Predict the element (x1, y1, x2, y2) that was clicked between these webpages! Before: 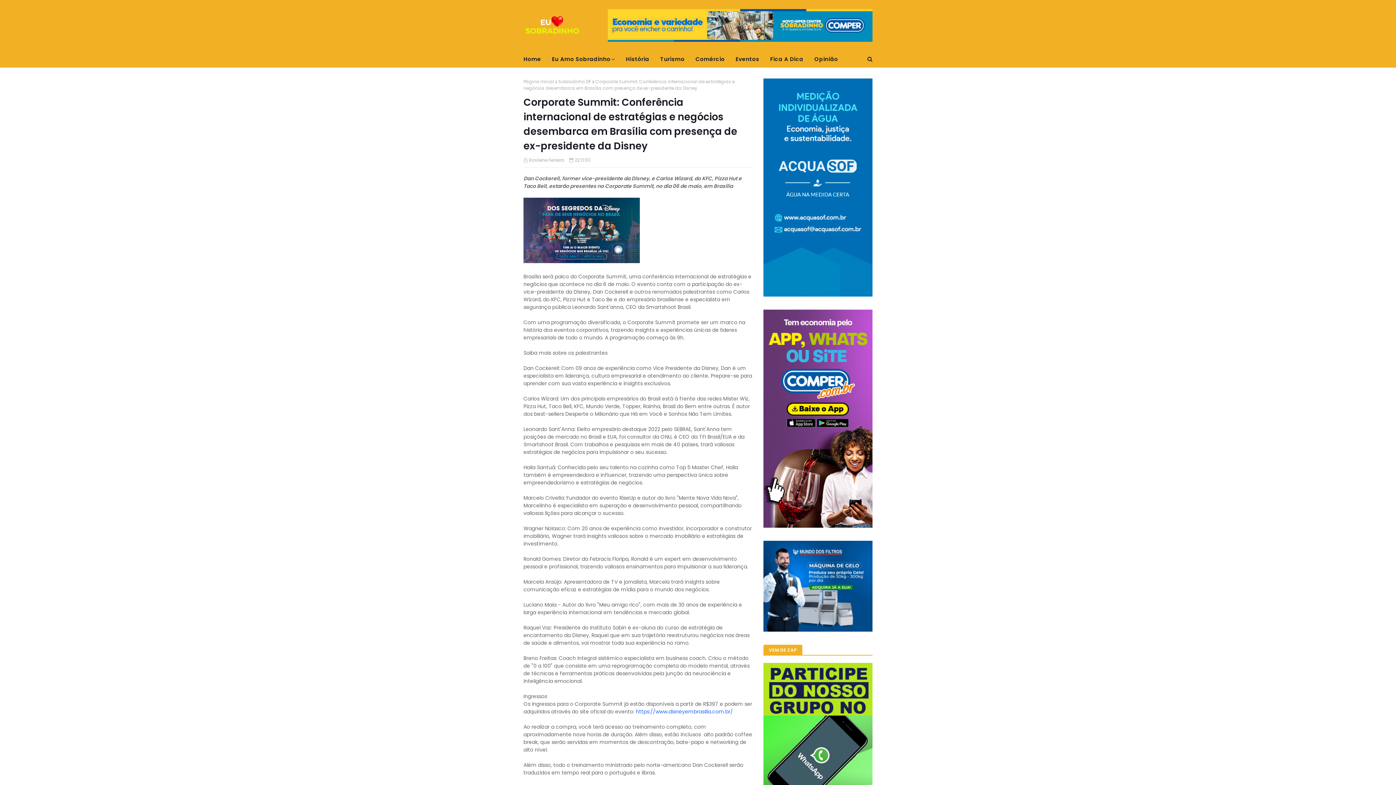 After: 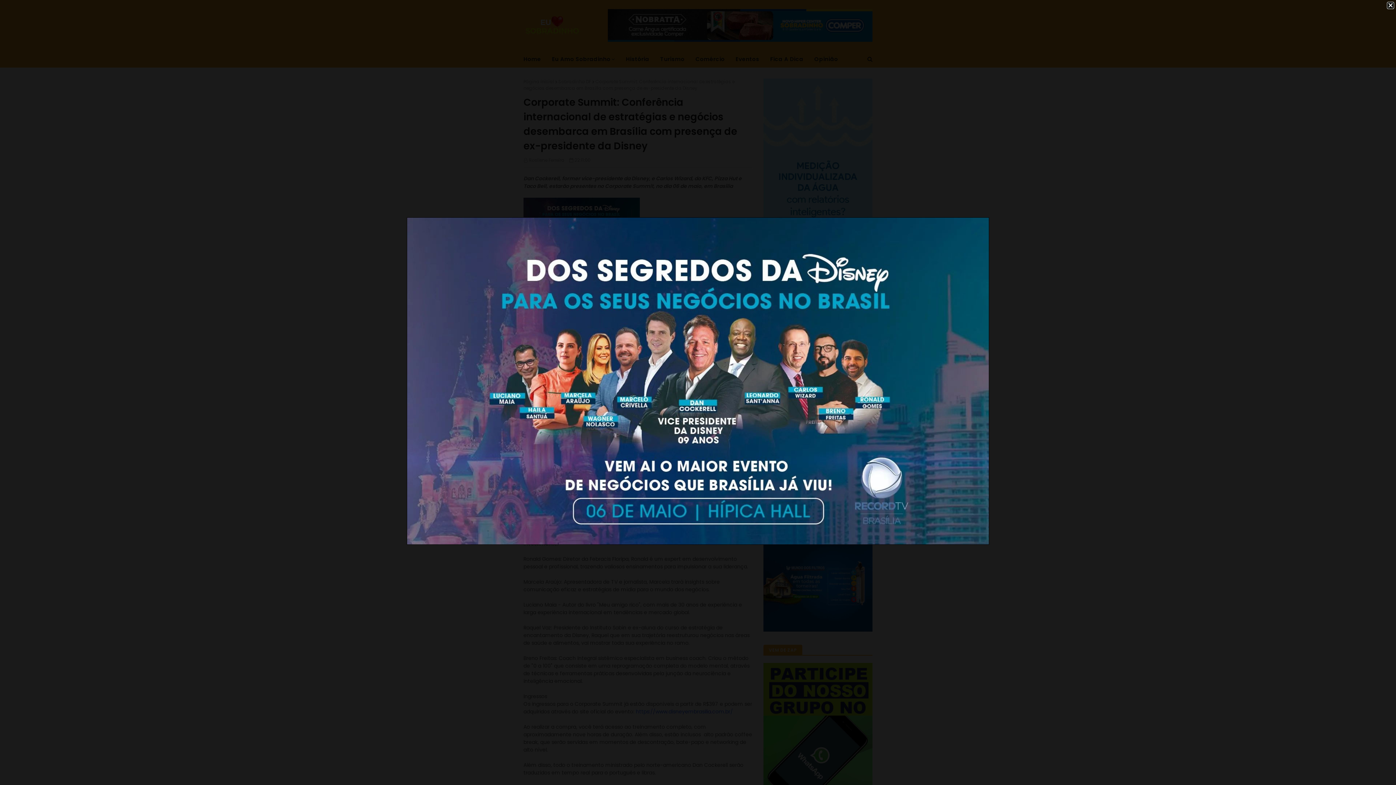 Action: bbox: (523, 257, 640, 265)